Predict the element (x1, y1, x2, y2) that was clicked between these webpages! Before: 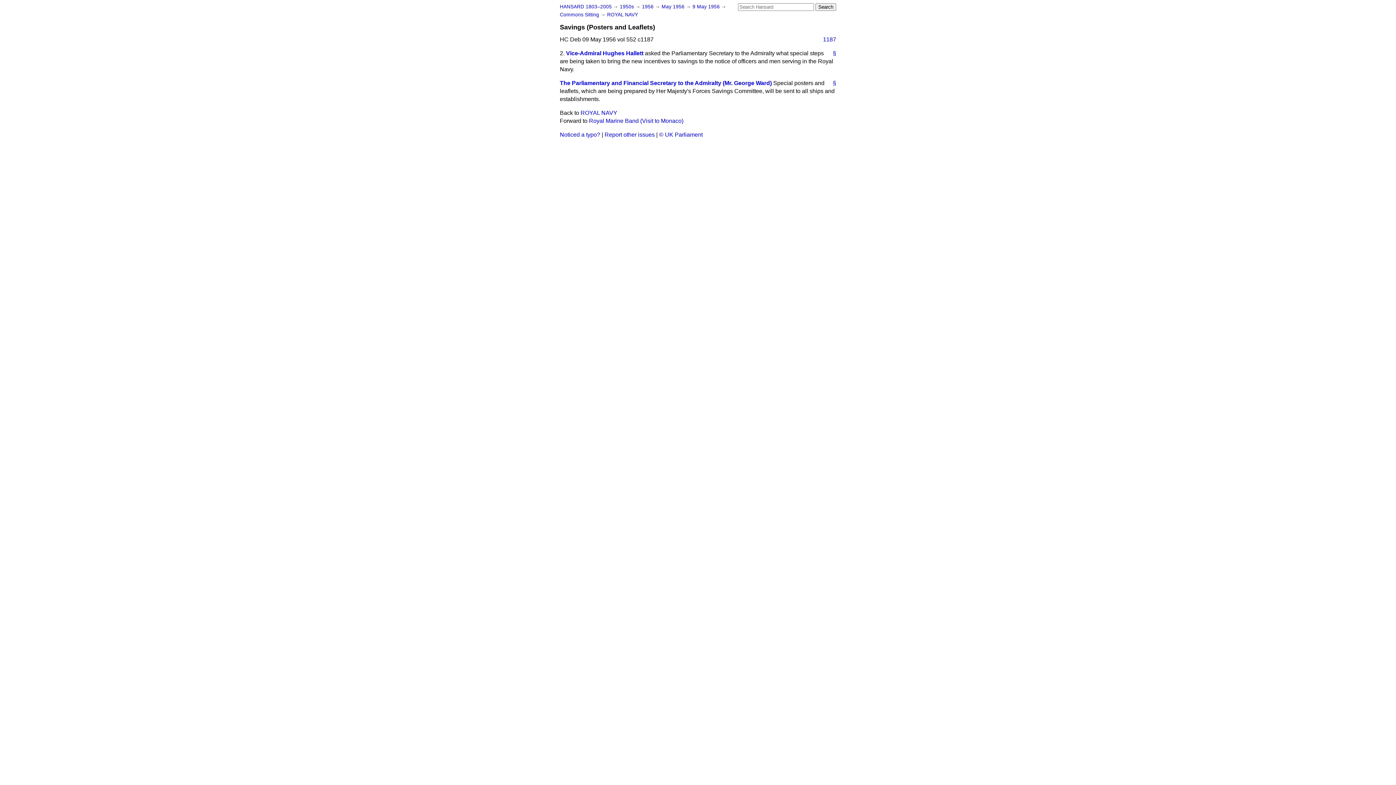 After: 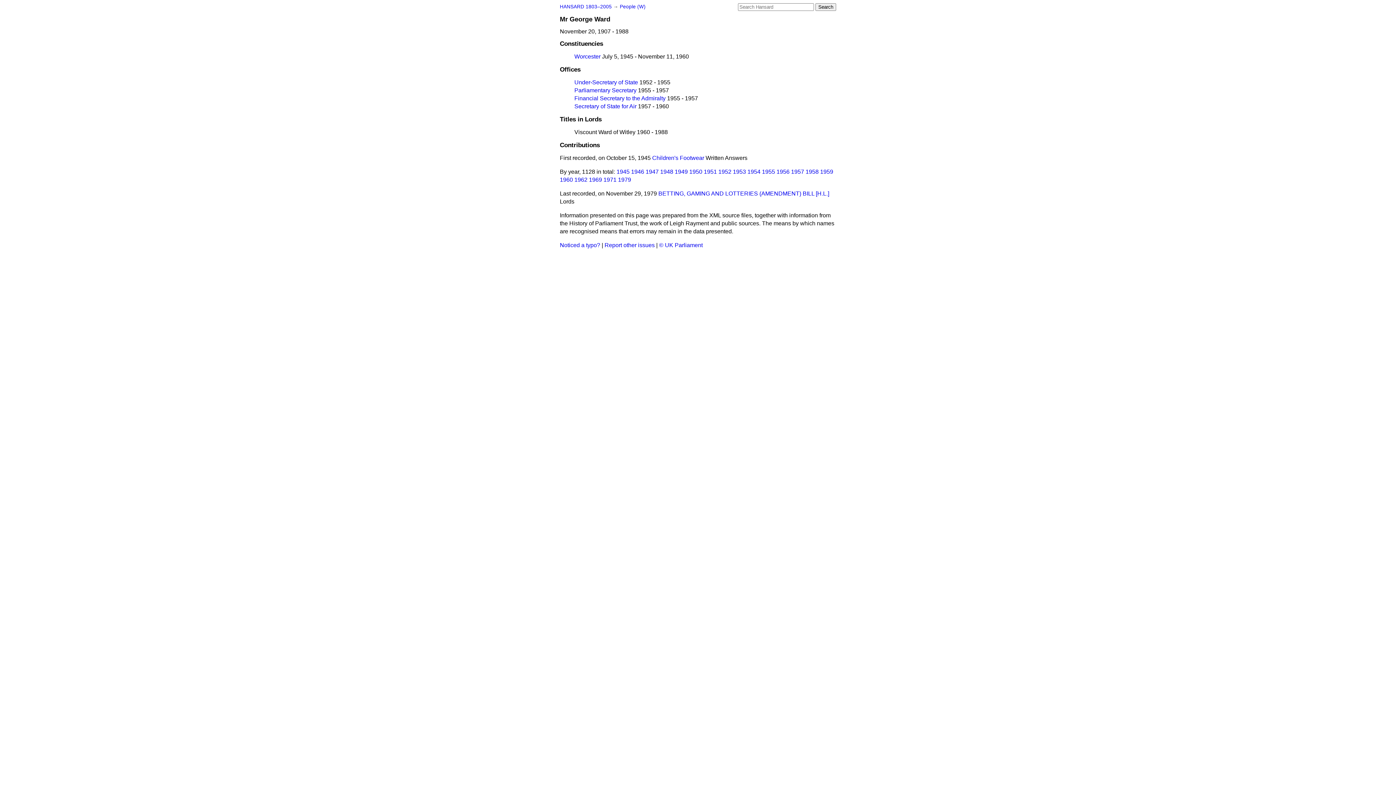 Action: label: The Parliamentary and Financial Secretary to the Admiralty (Mr. George Ward) bbox: (560, 80, 772, 86)